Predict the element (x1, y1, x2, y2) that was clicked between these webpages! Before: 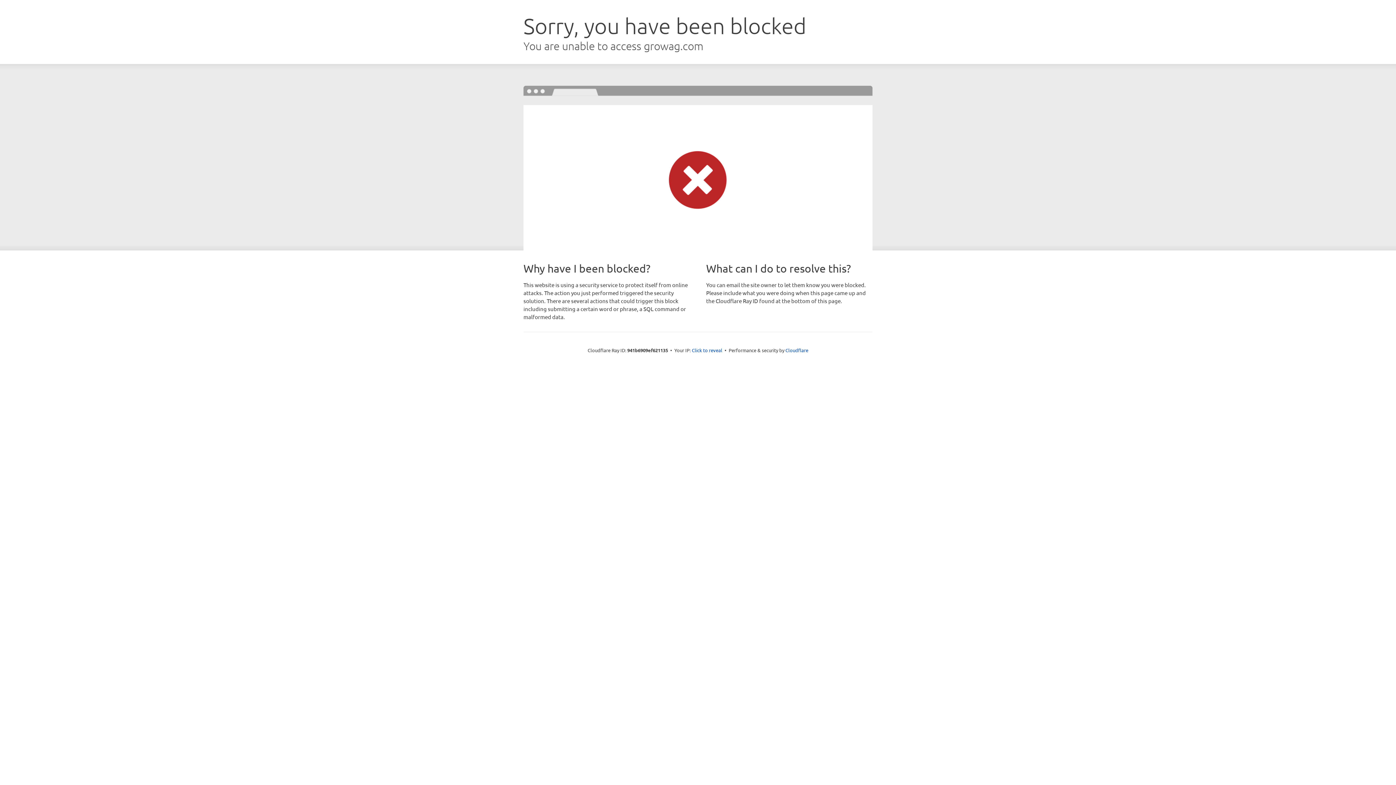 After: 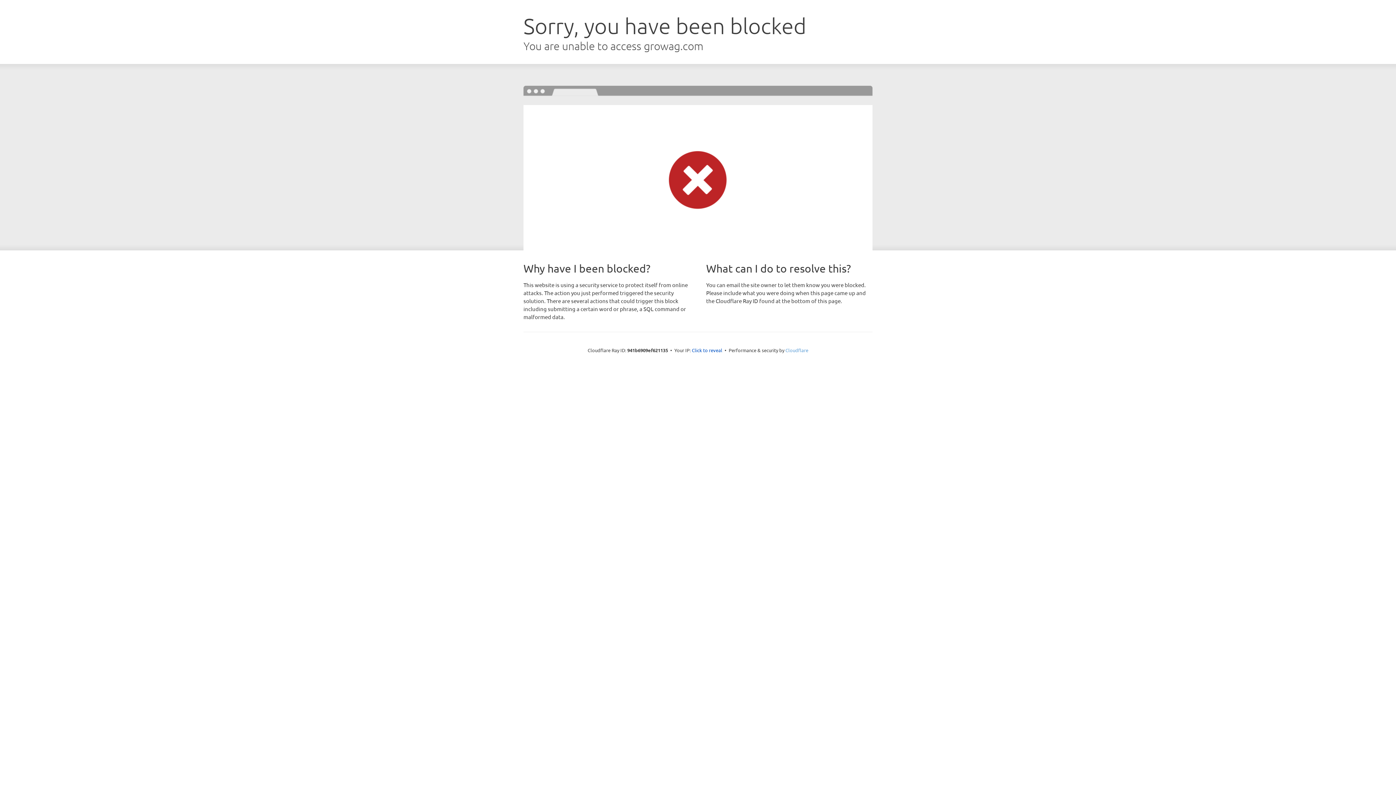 Action: label: Cloudflare bbox: (785, 347, 808, 353)